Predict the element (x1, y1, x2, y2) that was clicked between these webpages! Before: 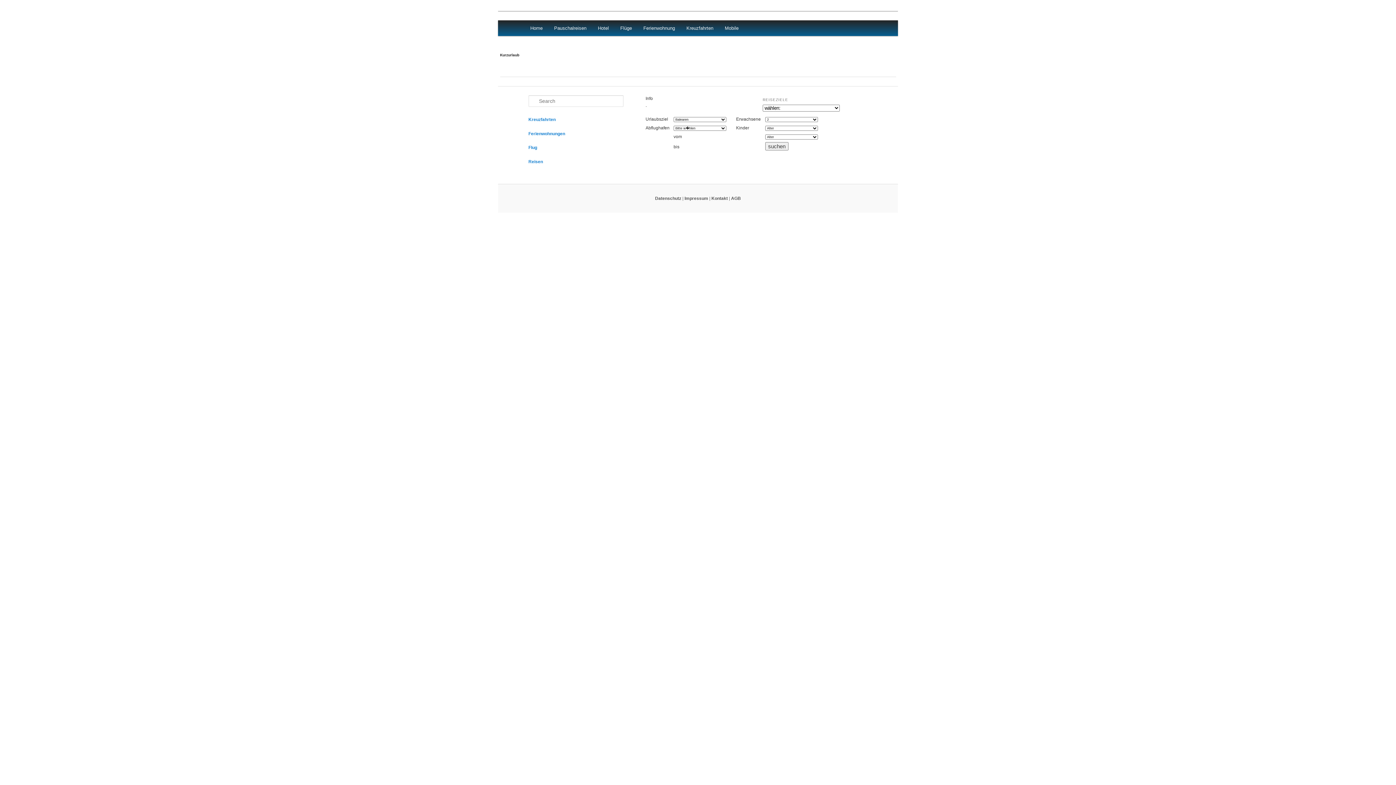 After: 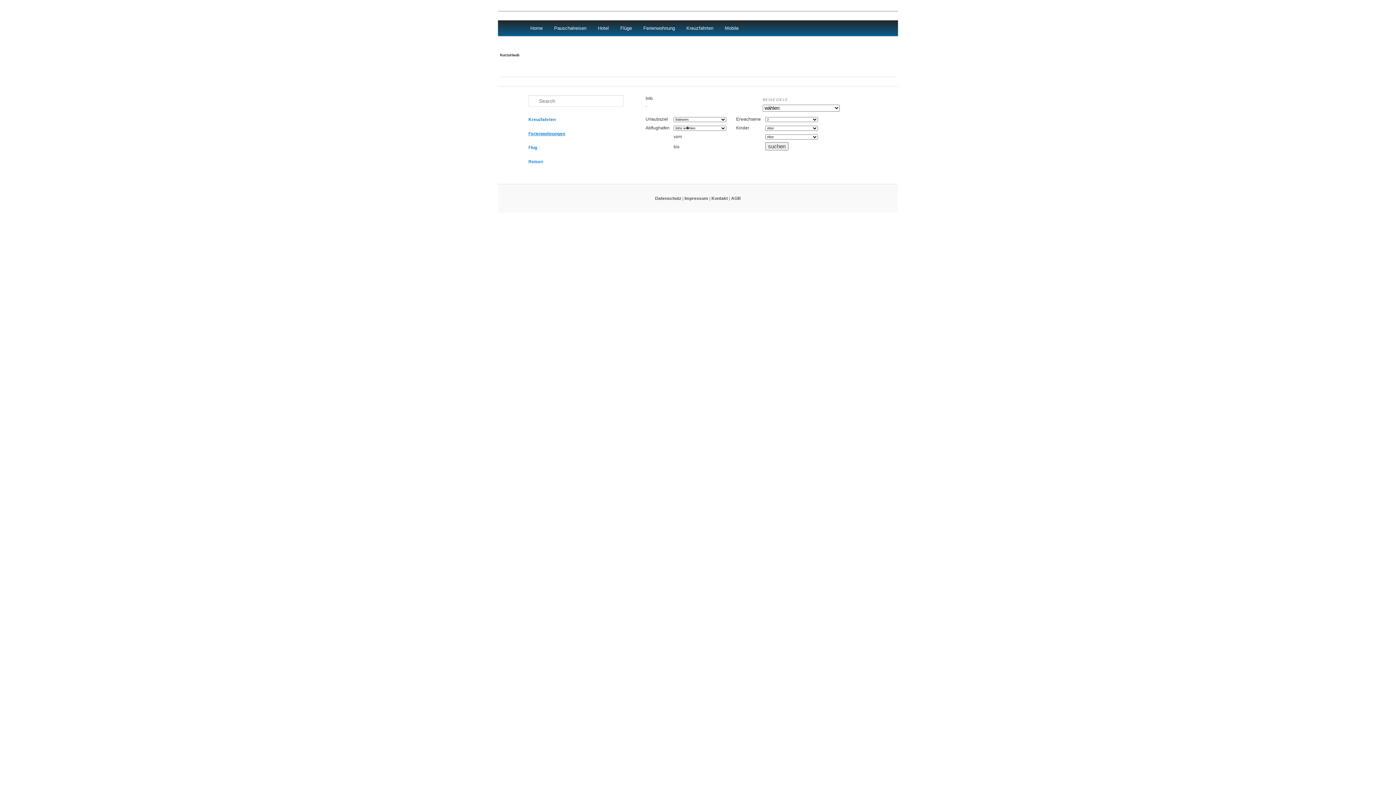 Action: bbox: (528, 131, 565, 136) label: Ferienwohnungen